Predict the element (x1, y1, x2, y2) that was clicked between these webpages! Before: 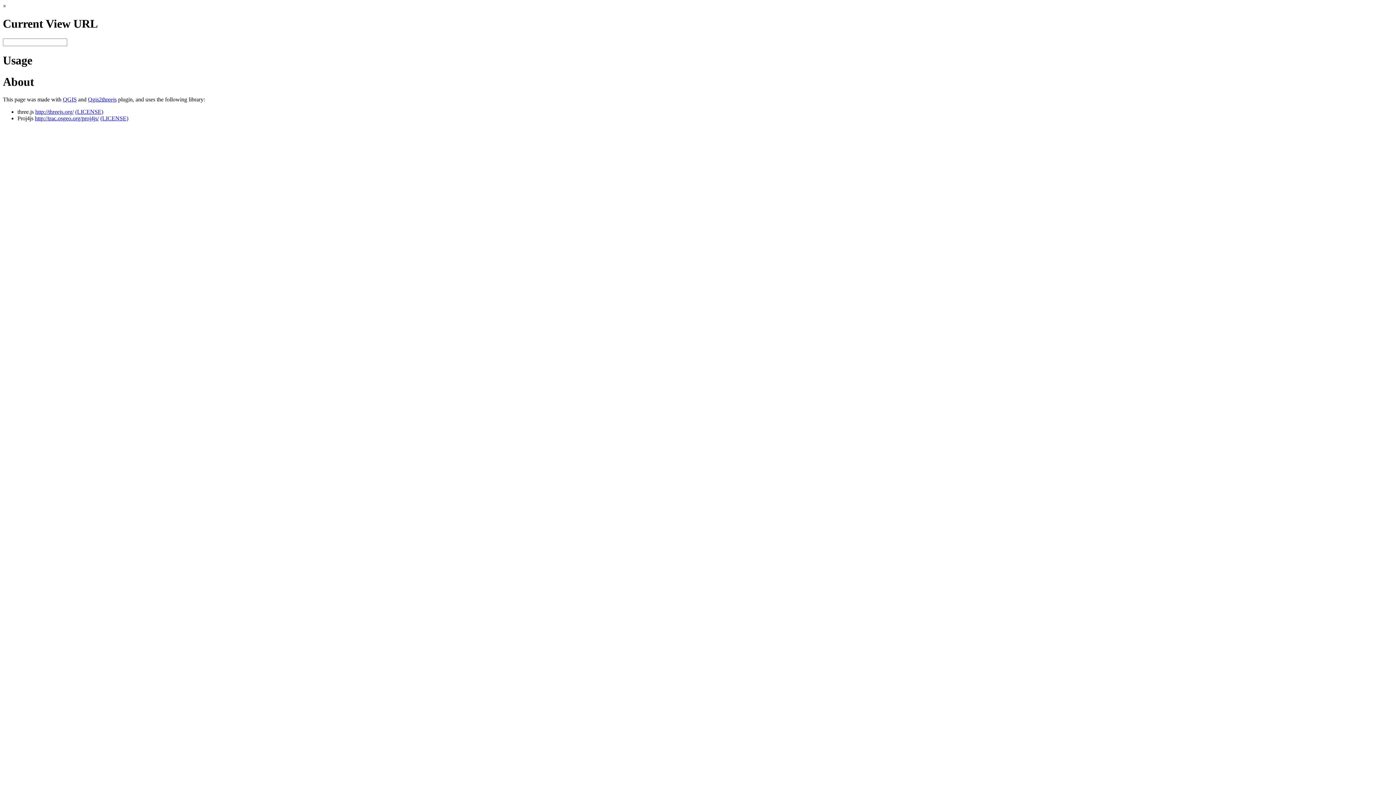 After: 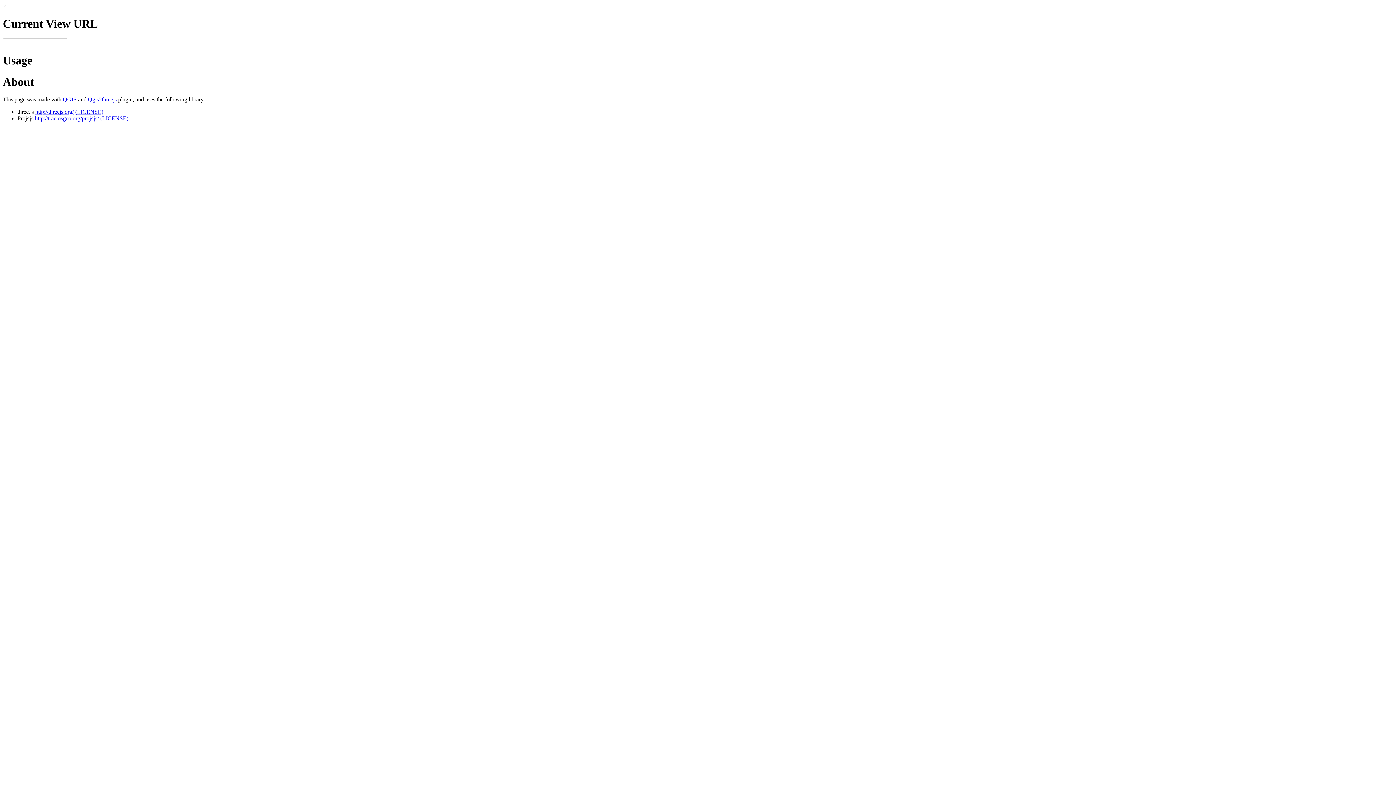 Action: bbox: (34, 115, 98, 121) label: http://trac.osgeo.org/proj4js/